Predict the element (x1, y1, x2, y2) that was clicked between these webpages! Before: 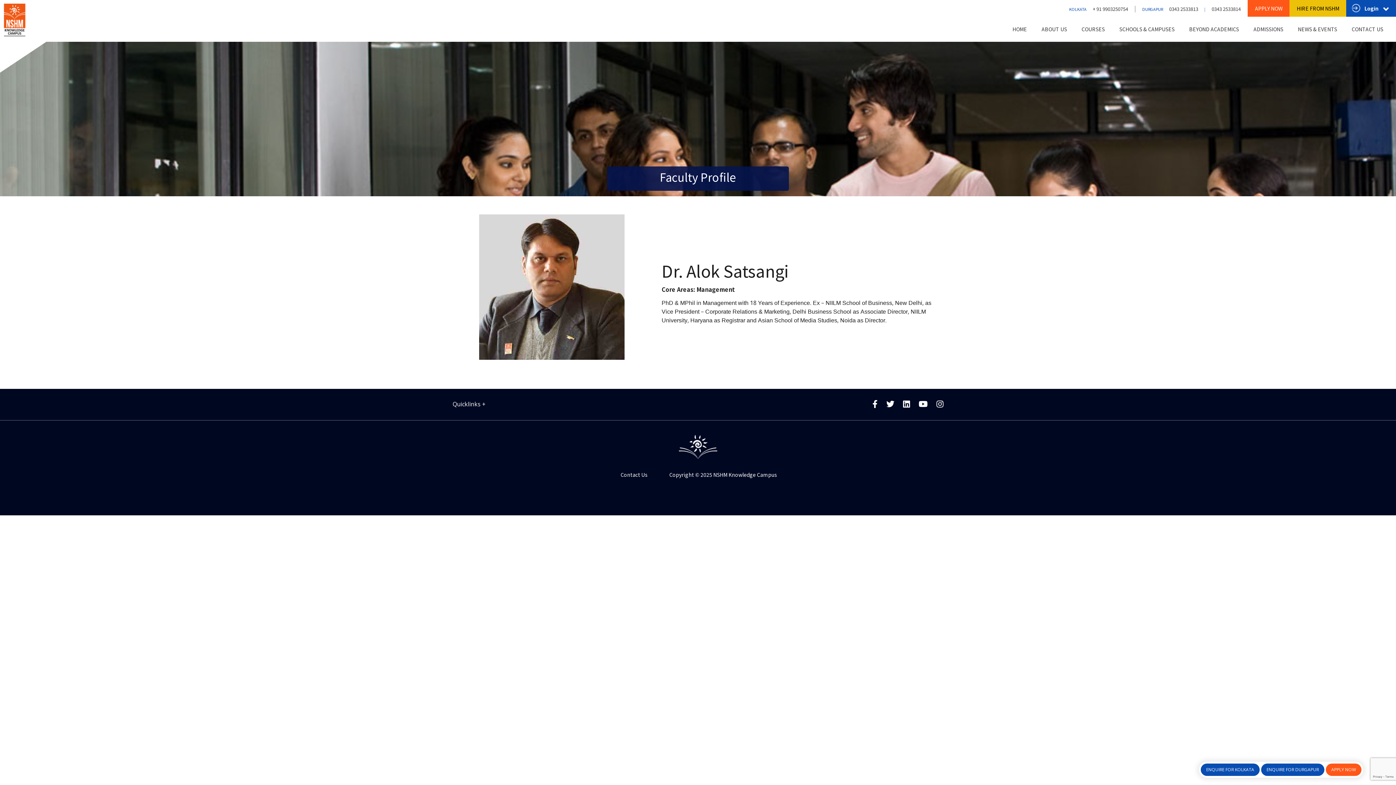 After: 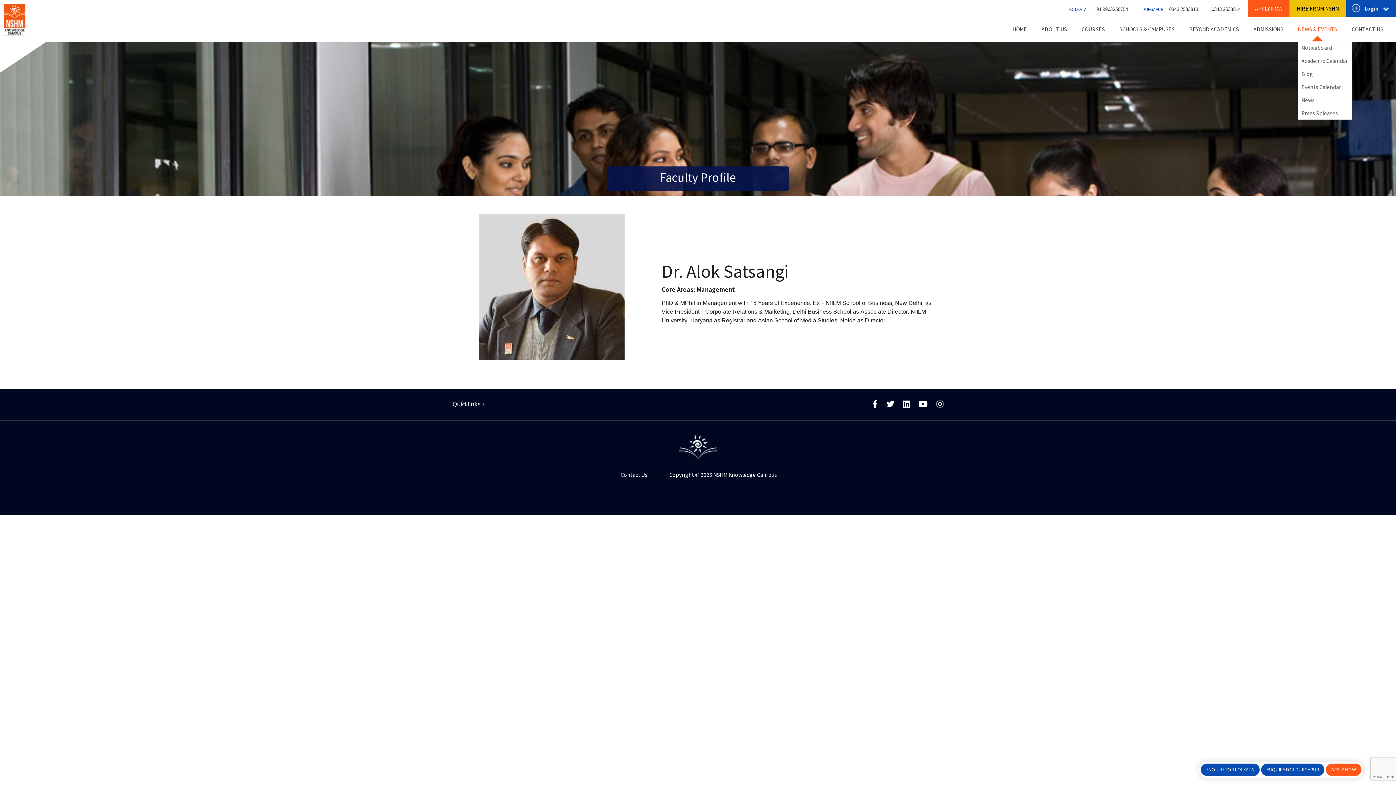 Action: label: NEWS & EVENTS bbox: (1298, 16, 1337, 41)